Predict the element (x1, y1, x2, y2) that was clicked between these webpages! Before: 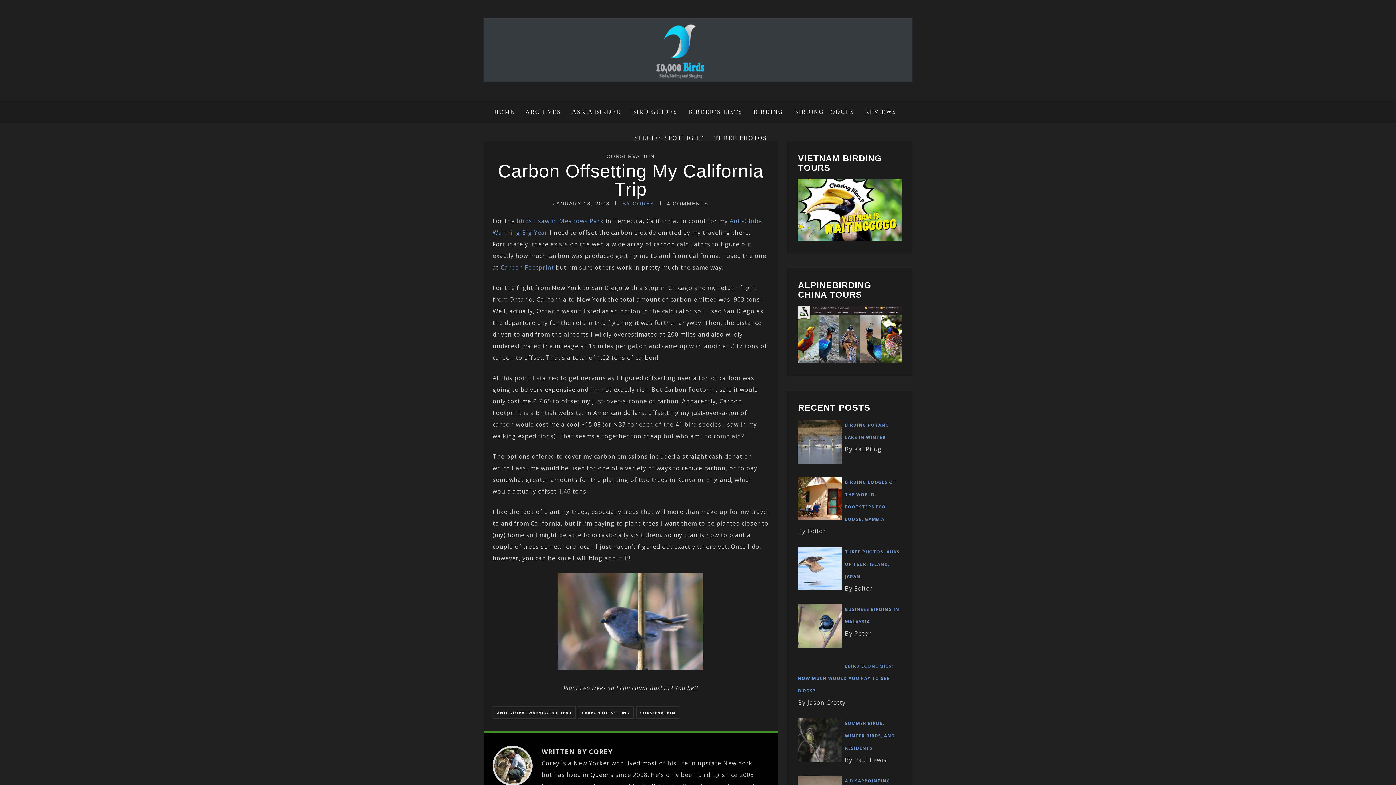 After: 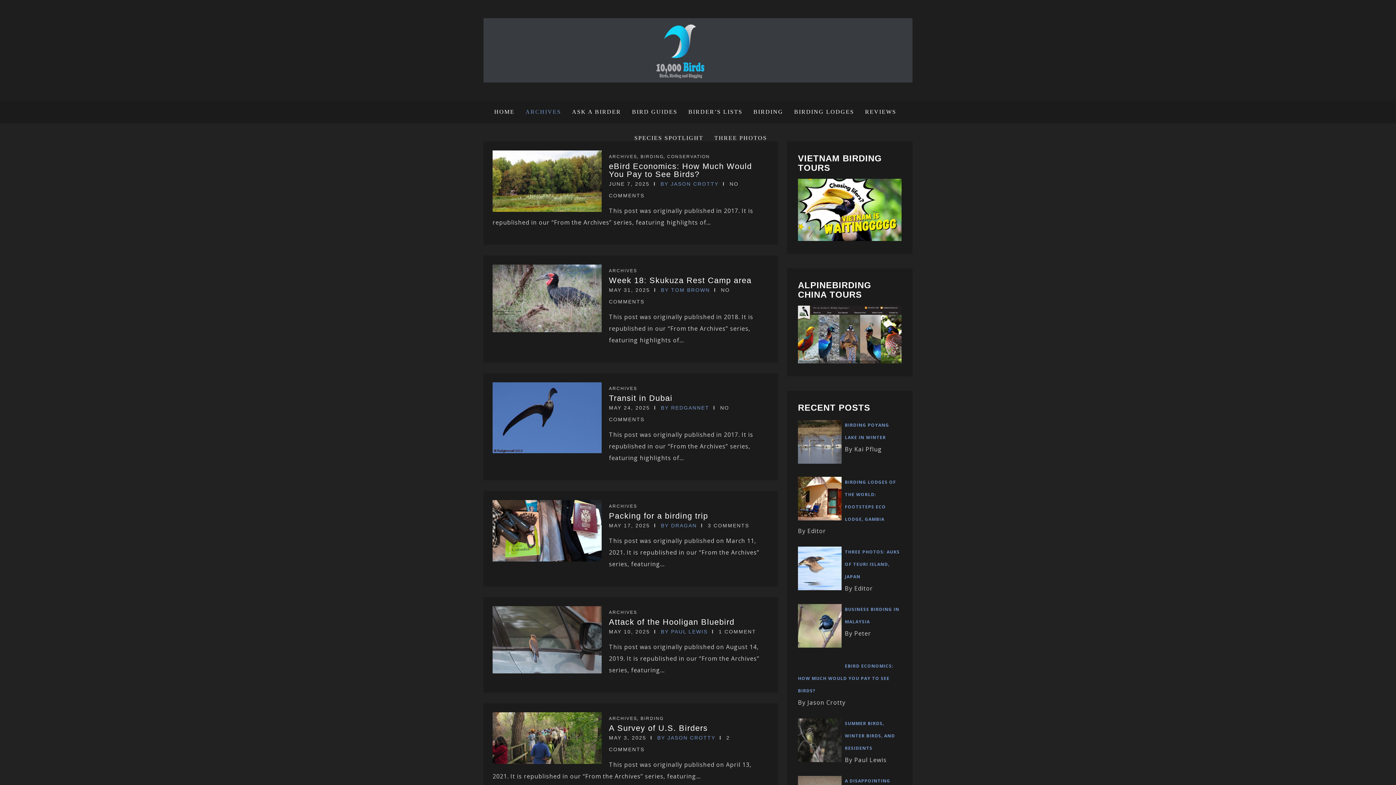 Action: bbox: (520, 100, 566, 123) label: ARCHIVES